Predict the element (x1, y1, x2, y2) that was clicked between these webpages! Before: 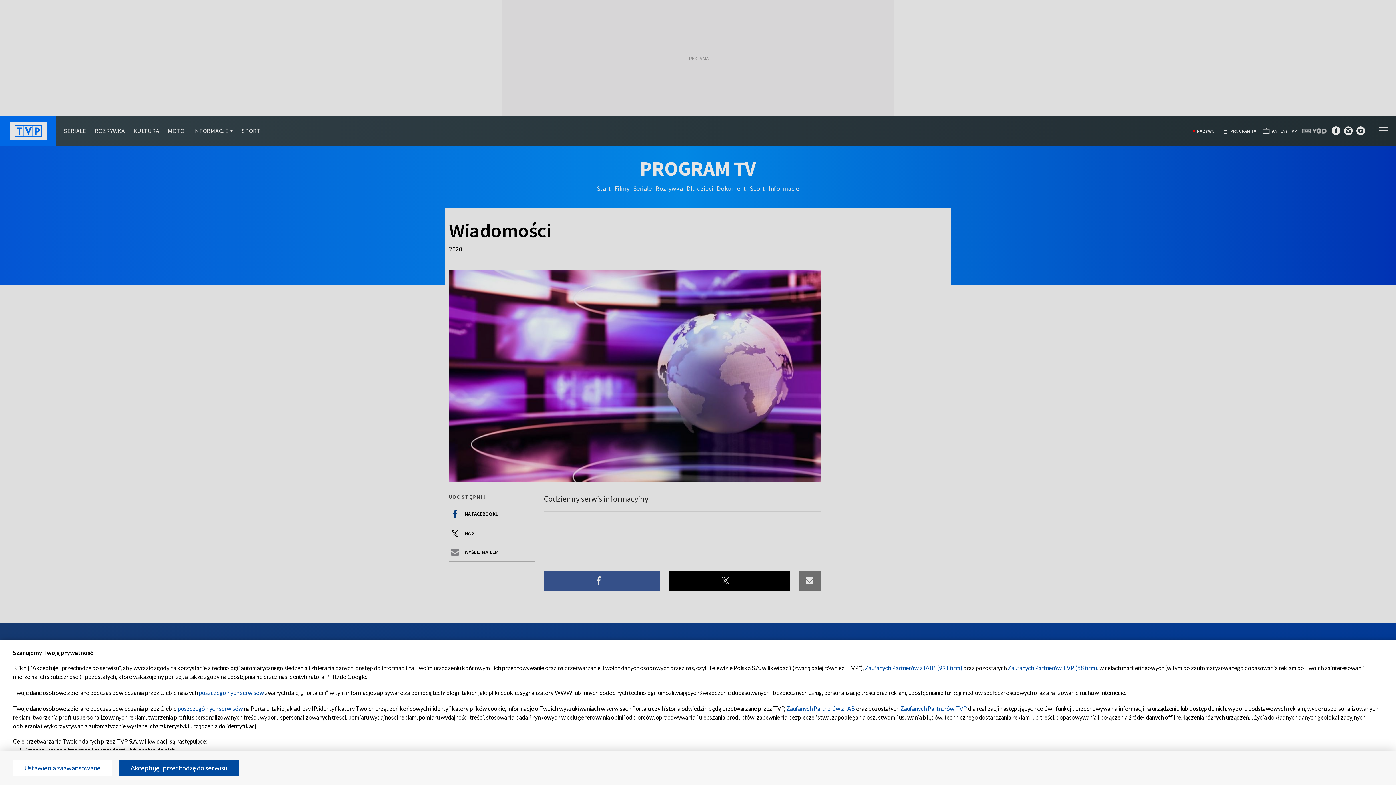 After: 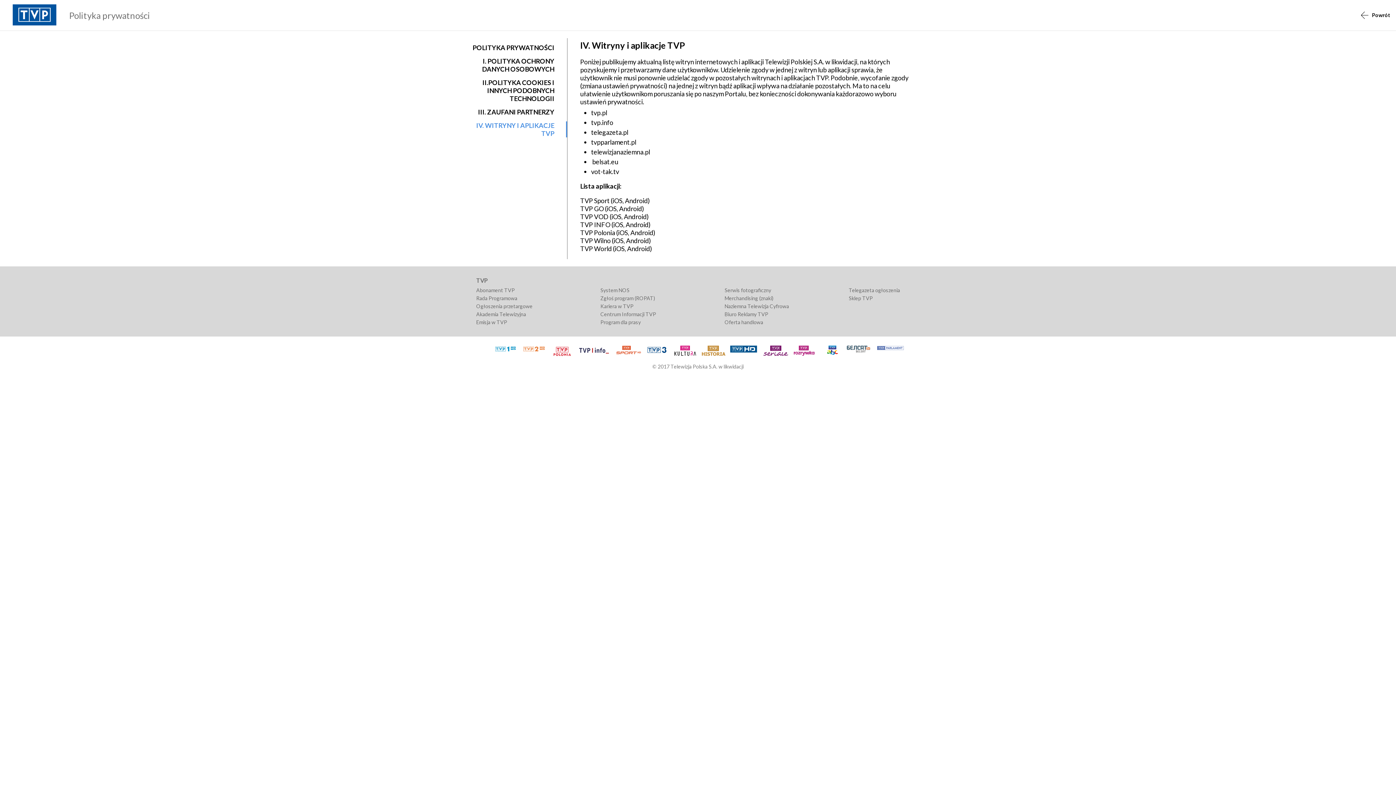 Action: label: poszczególnych serwisów bbox: (198, 689, 264, 696)